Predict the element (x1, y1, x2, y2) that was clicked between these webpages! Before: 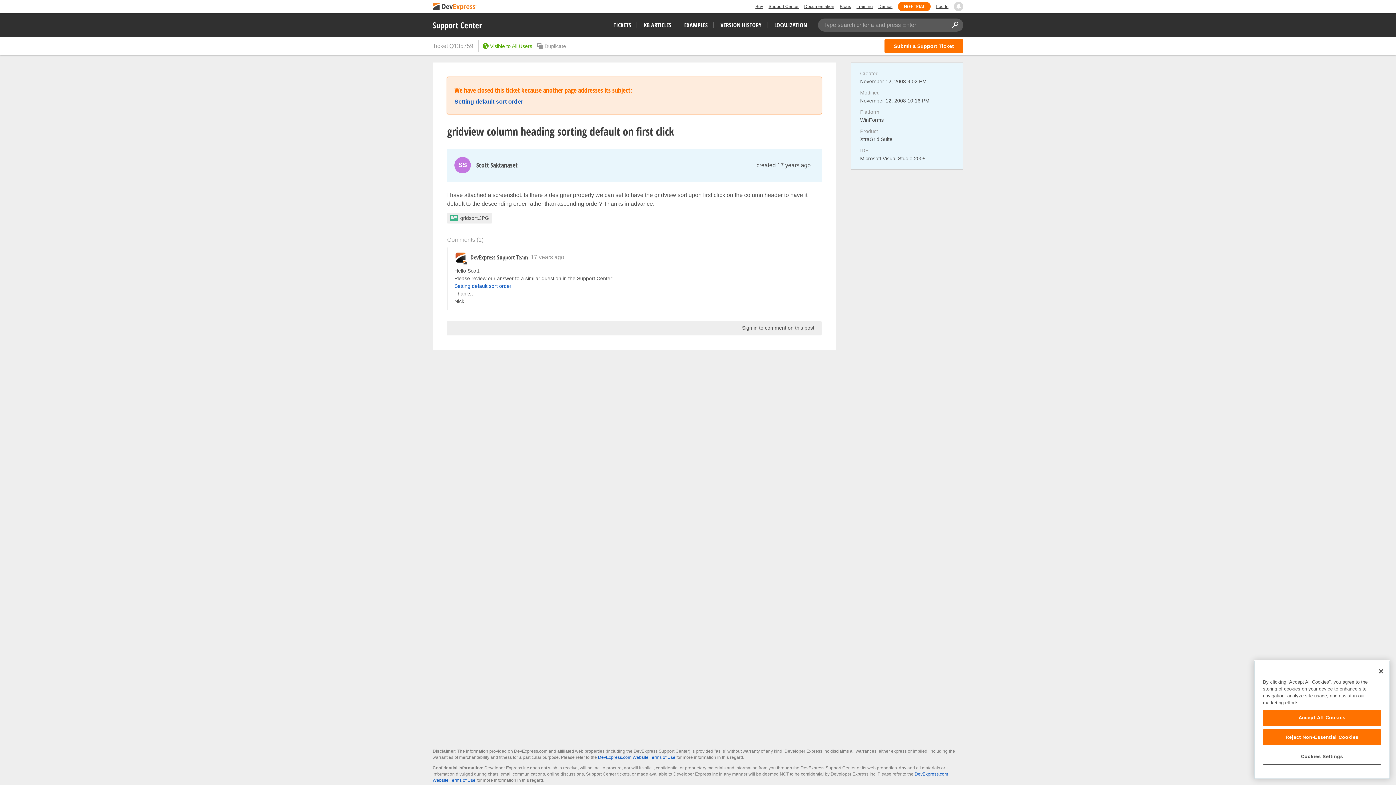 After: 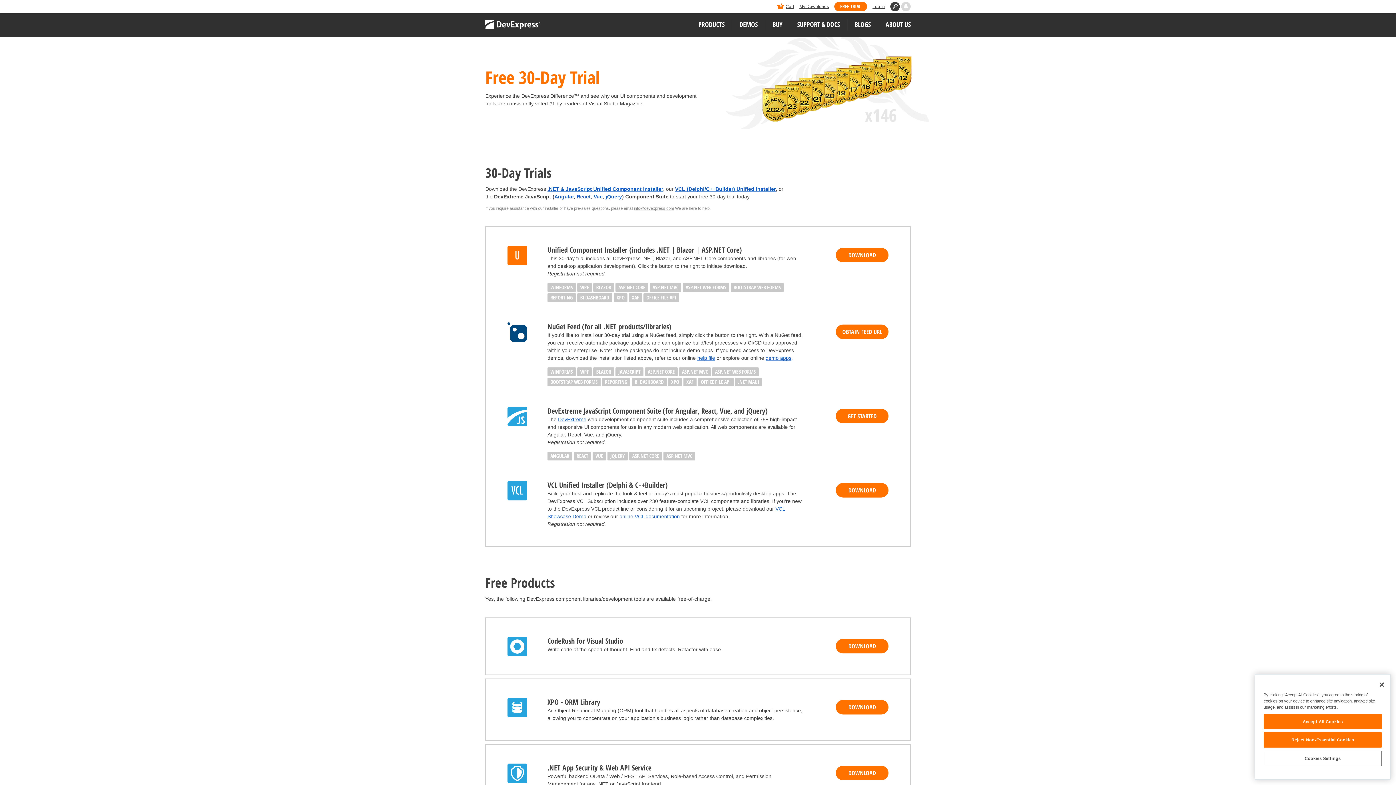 Action: label: FREE TRIAL bbox: (898, 1, 930, 11)